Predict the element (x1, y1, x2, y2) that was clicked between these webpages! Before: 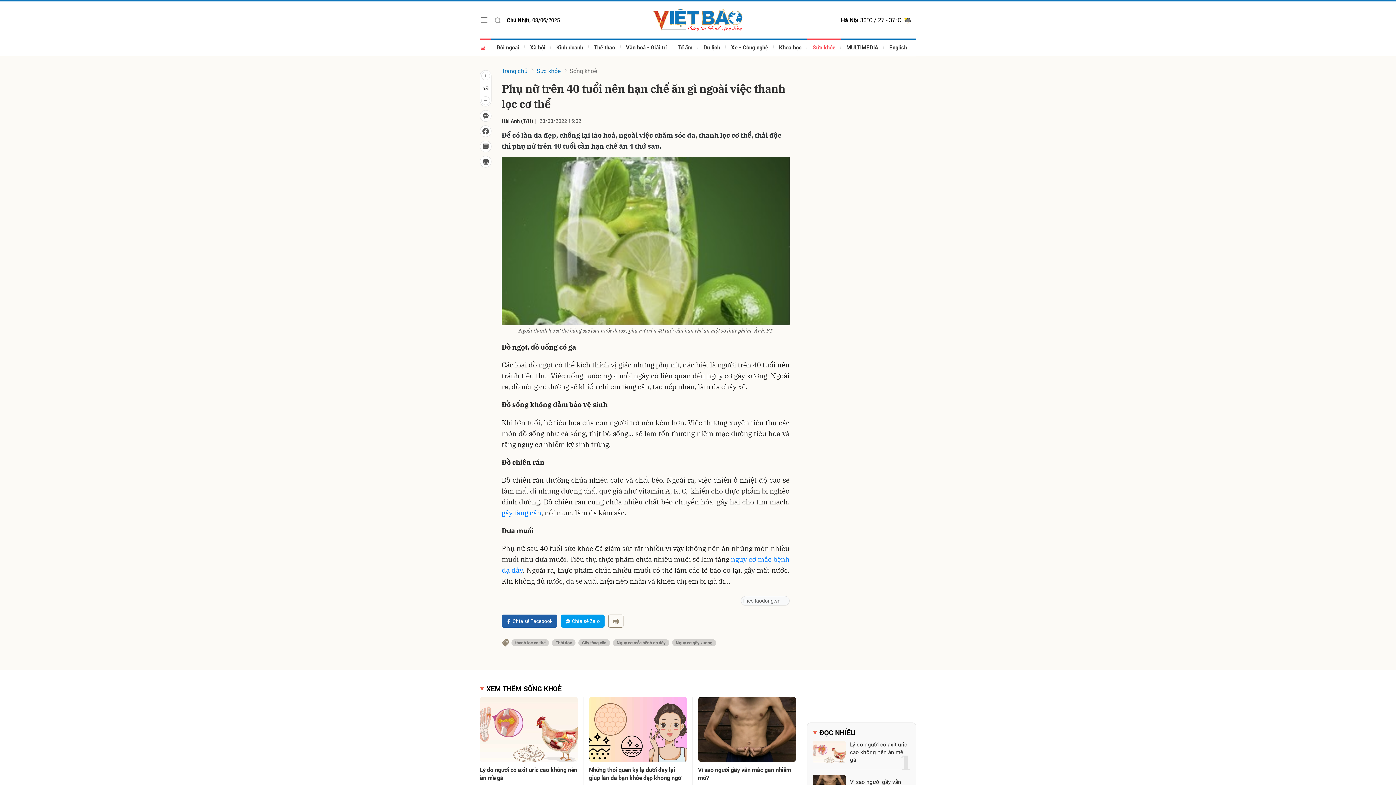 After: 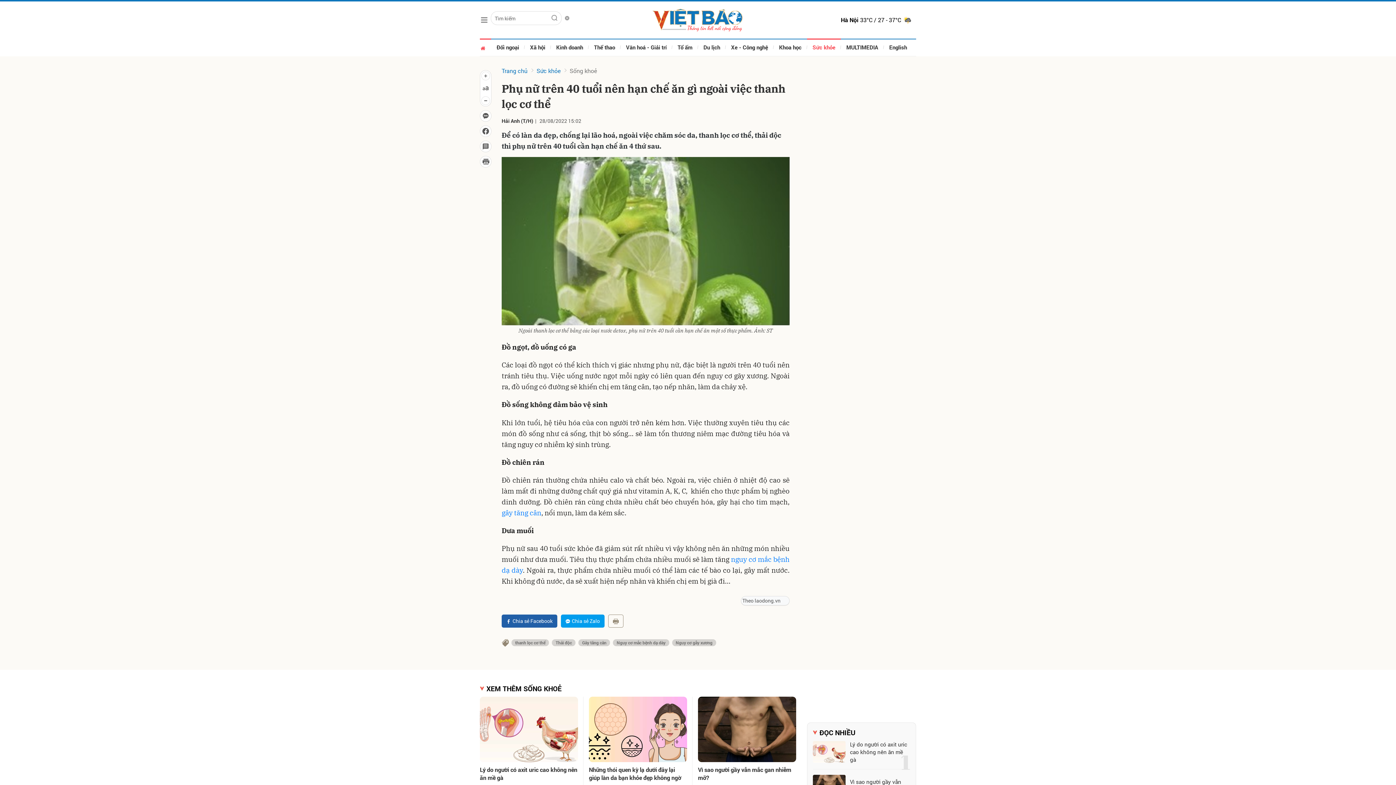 Action: bbox: (494, 12, 501, 27) label: Tìm kiếm